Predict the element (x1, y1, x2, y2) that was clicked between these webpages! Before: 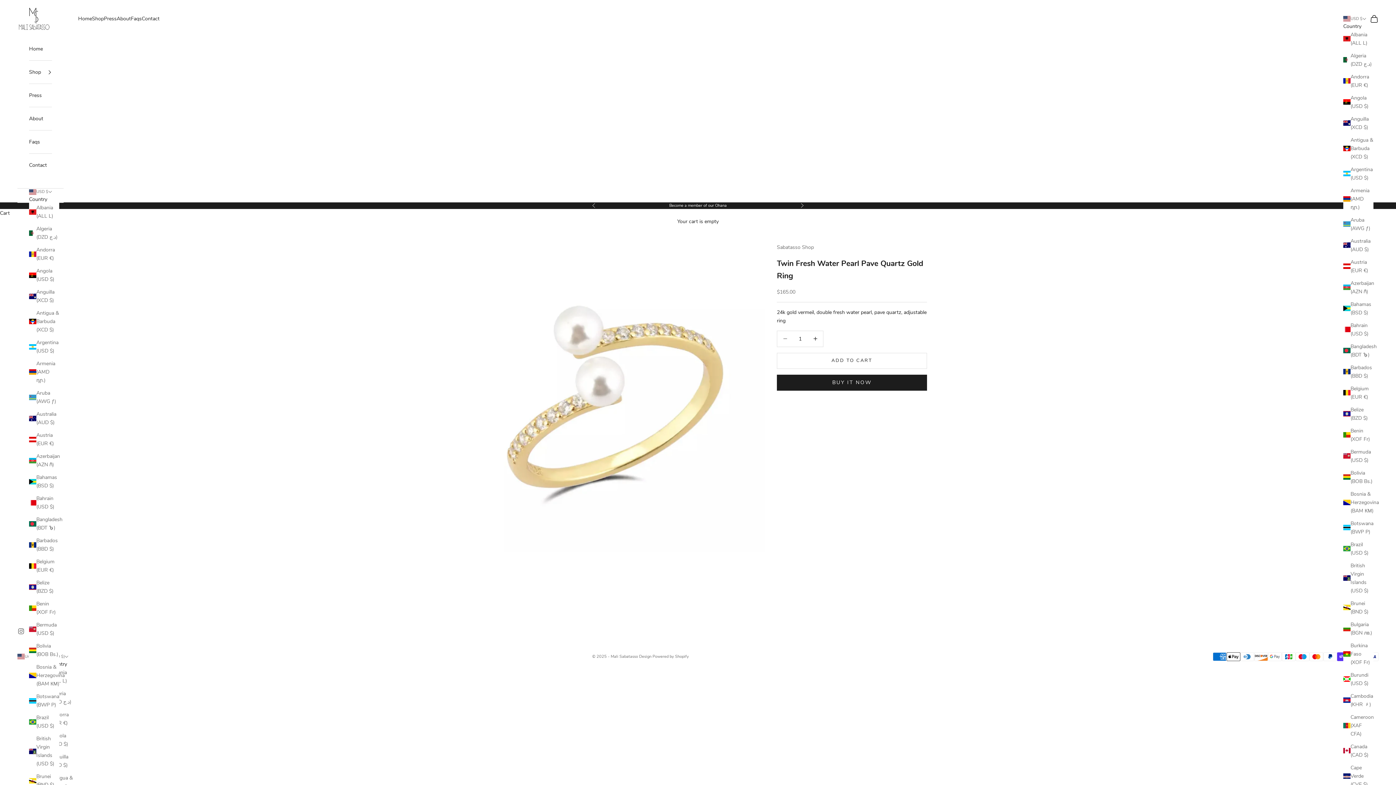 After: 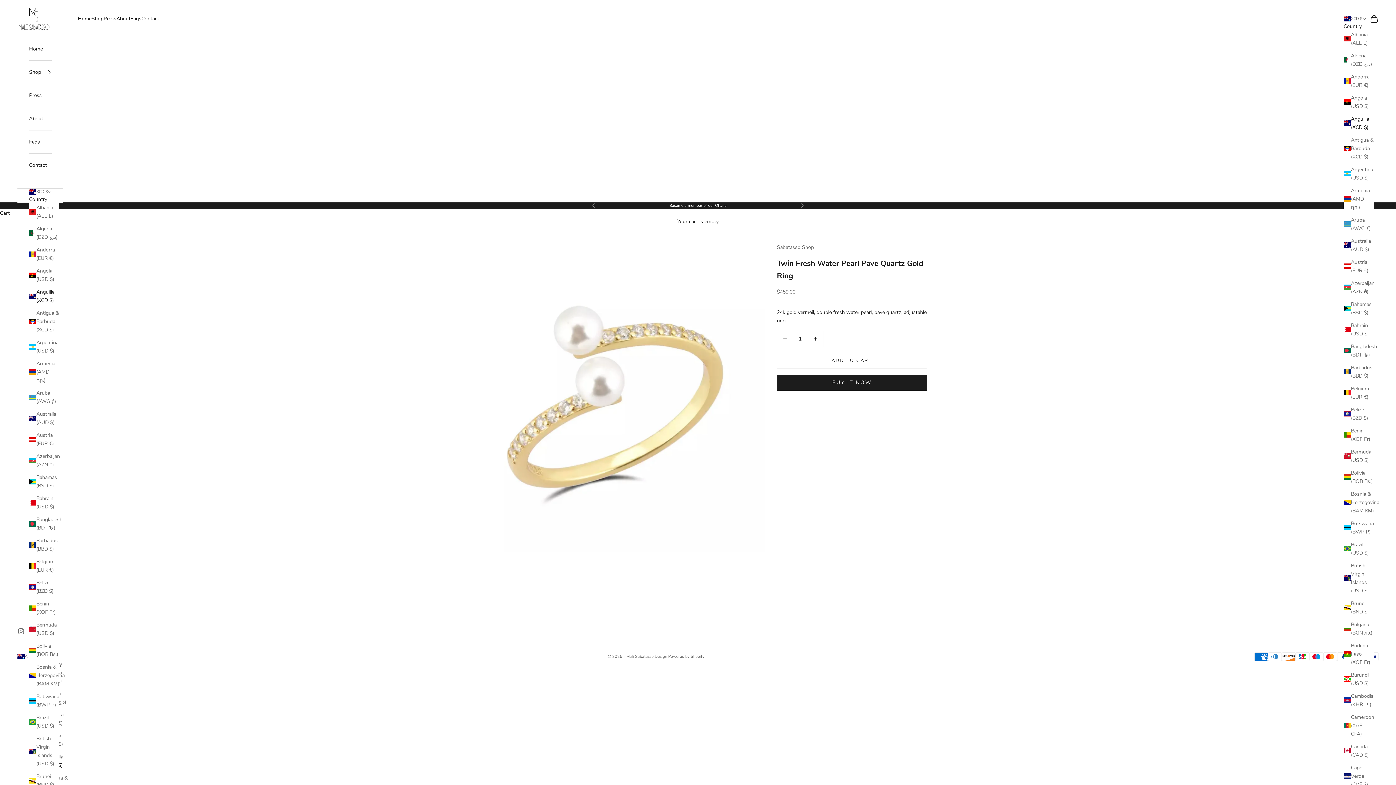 Action: label: Anguilla (XCD $) bbox: (1343, 114, 1373, 131)